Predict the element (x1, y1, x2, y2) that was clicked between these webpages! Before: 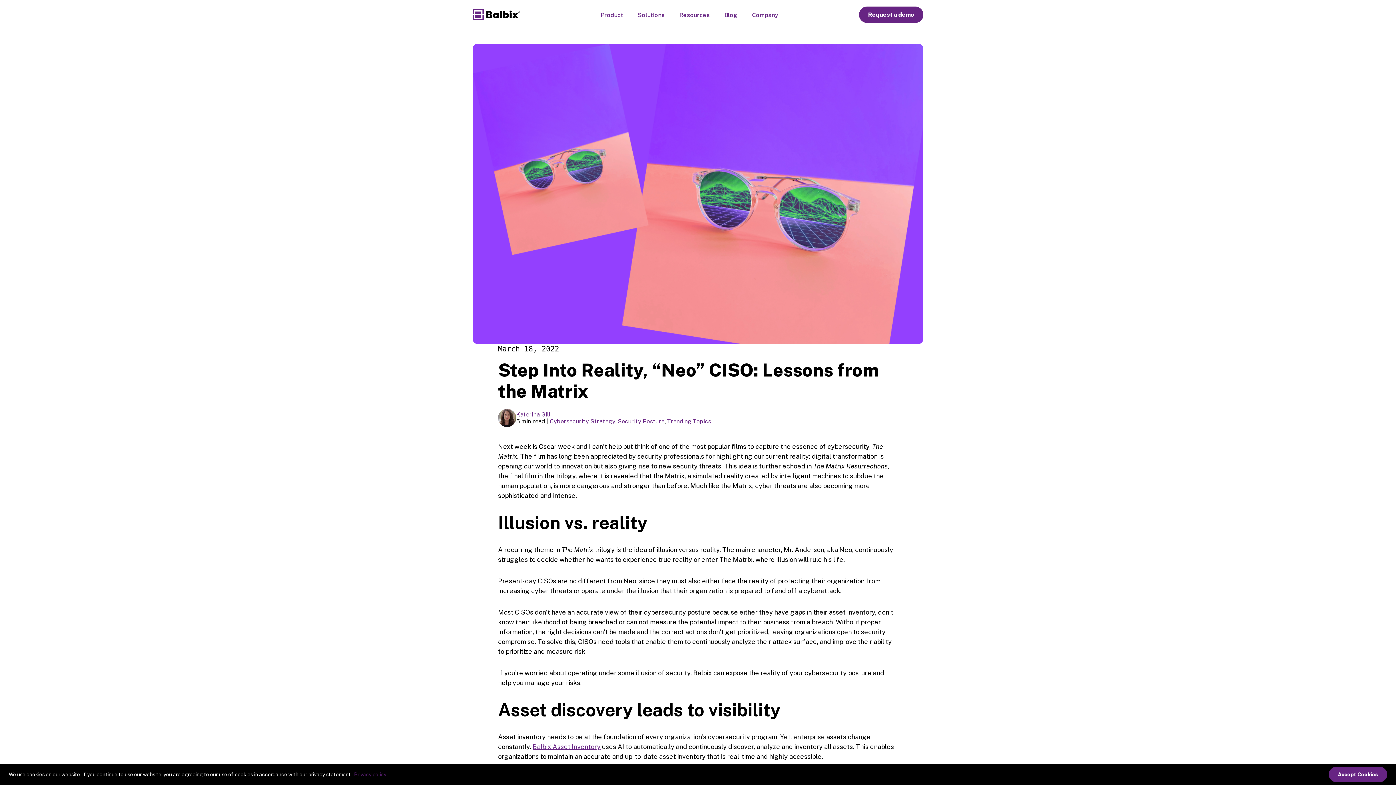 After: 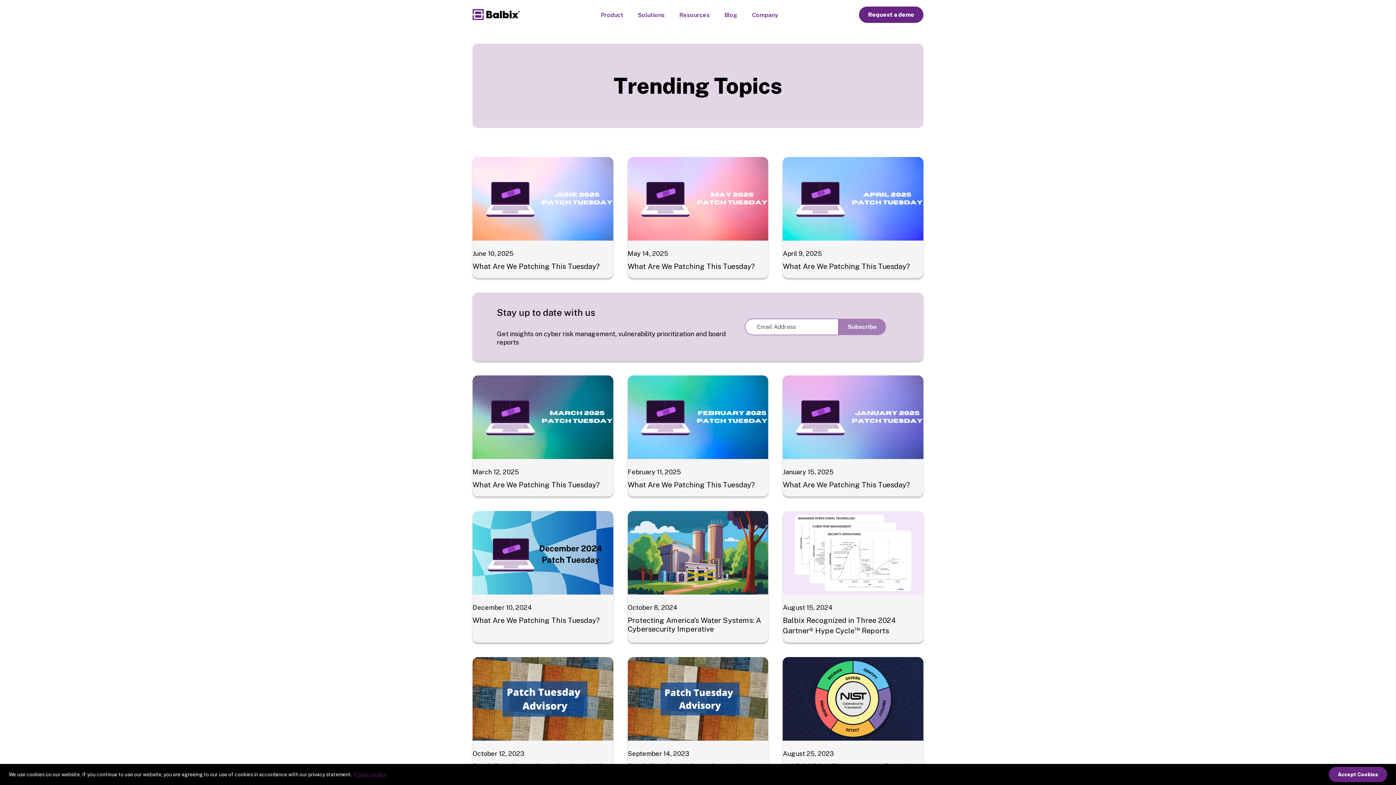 Action: bbox: (667, 418, 711, 424) label: Trending Topics